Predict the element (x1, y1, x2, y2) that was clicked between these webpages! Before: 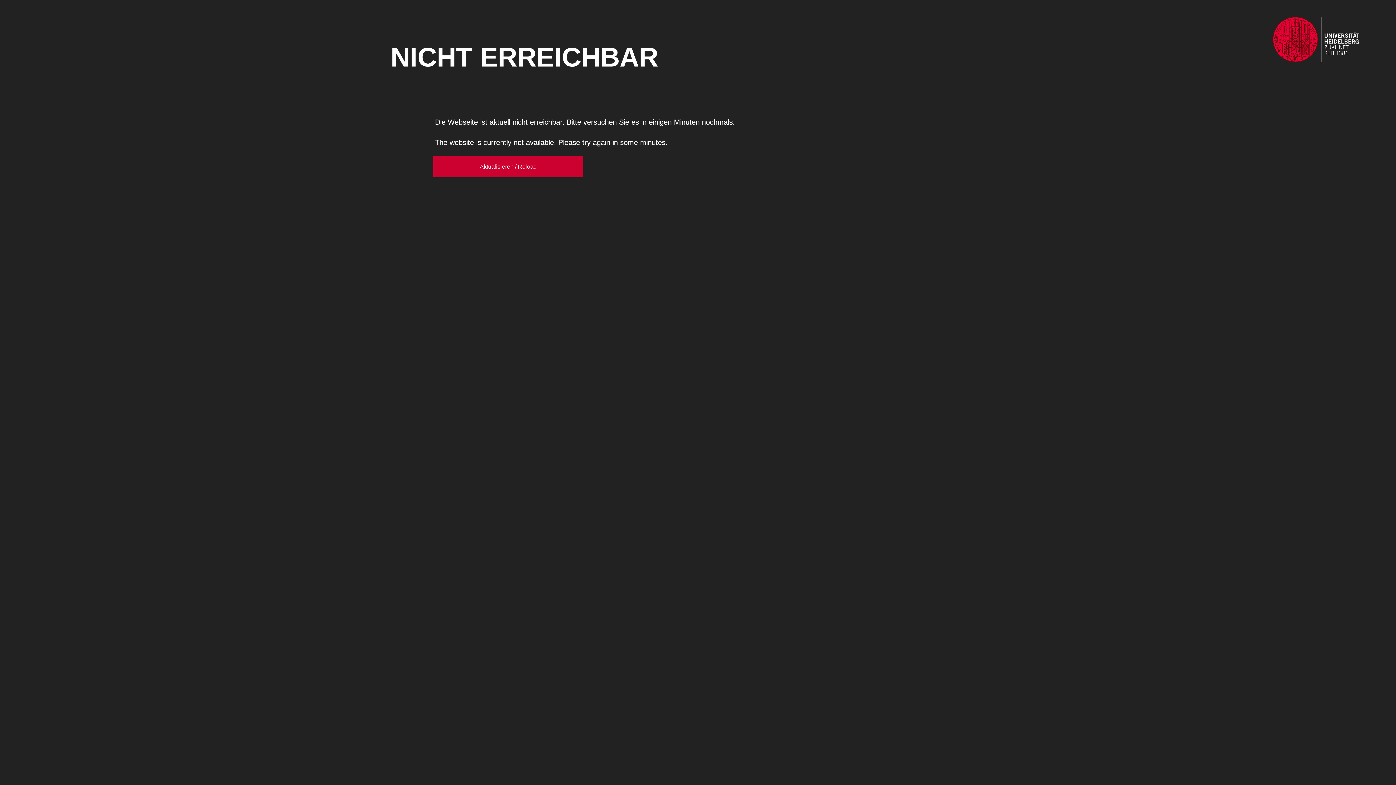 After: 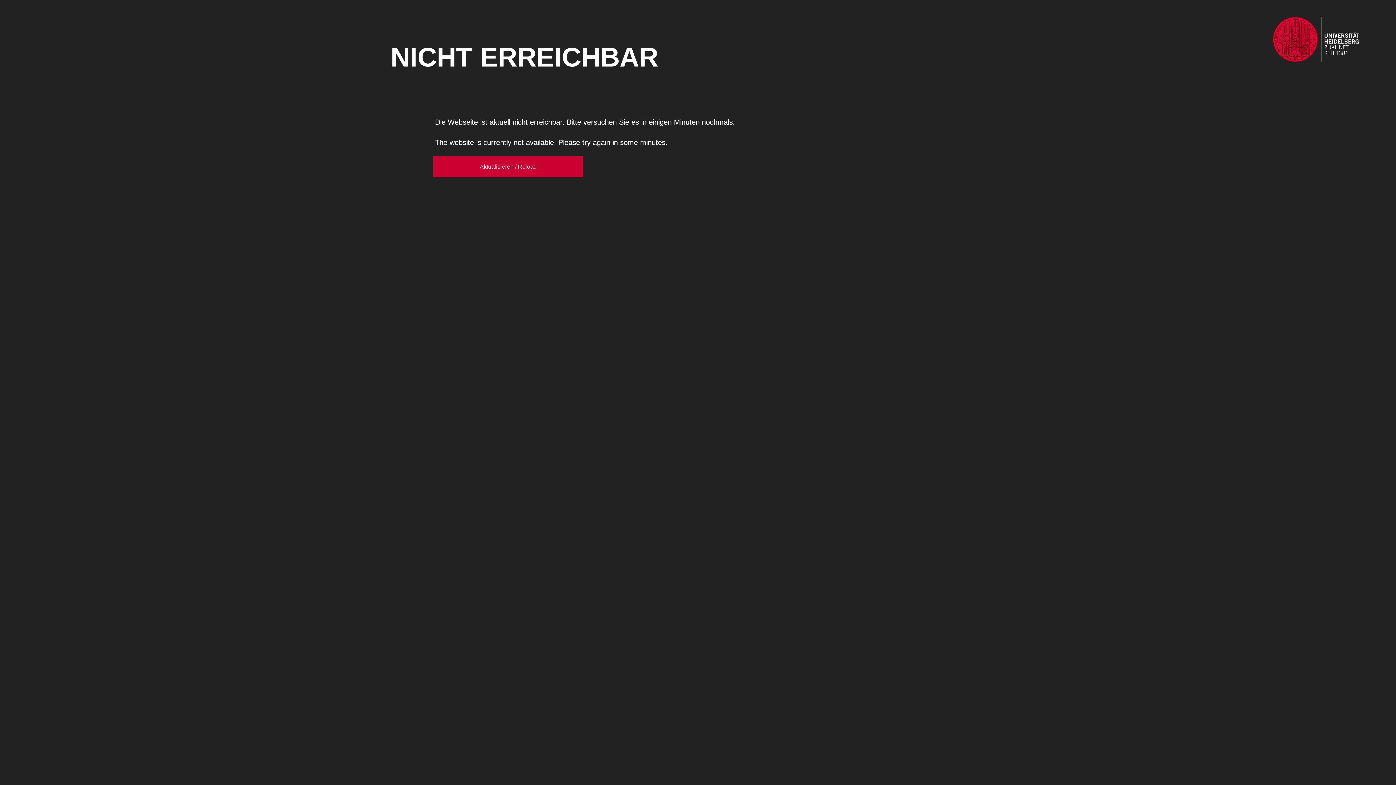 Action: label: Aktualisieren / Reload bbox: (433, 156, 583, 177)